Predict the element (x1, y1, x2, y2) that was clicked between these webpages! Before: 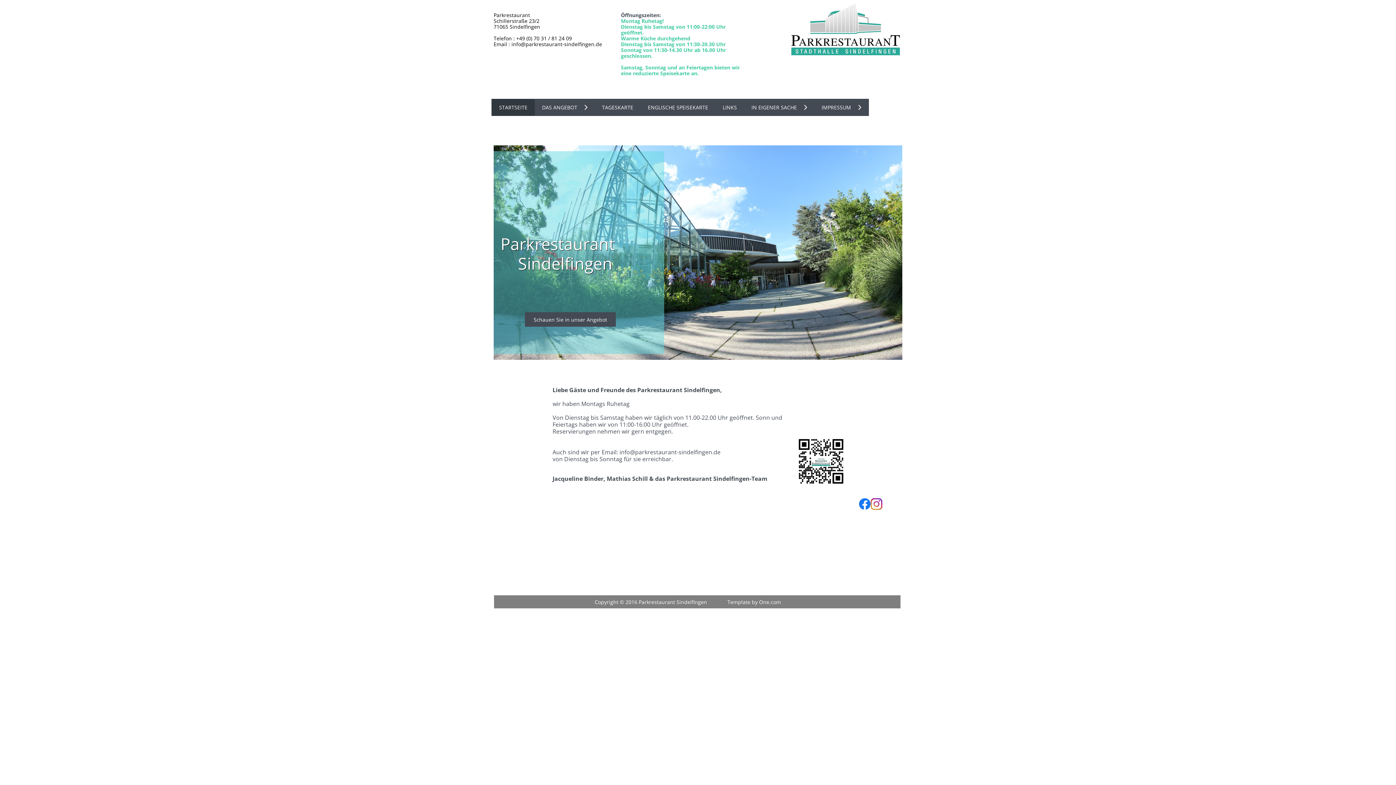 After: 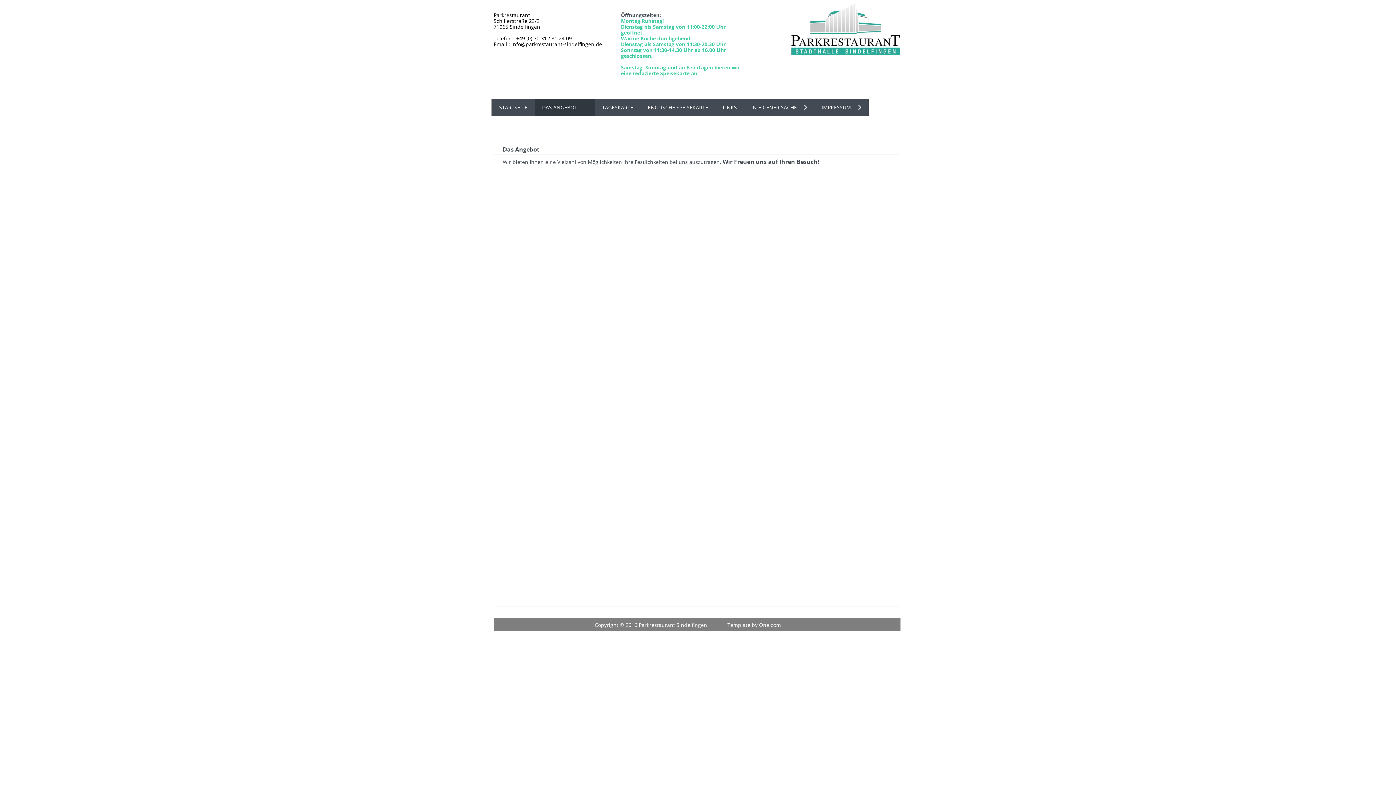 Action: bbox: (534, 99, 594, 115) label: DAS ANGEBOT